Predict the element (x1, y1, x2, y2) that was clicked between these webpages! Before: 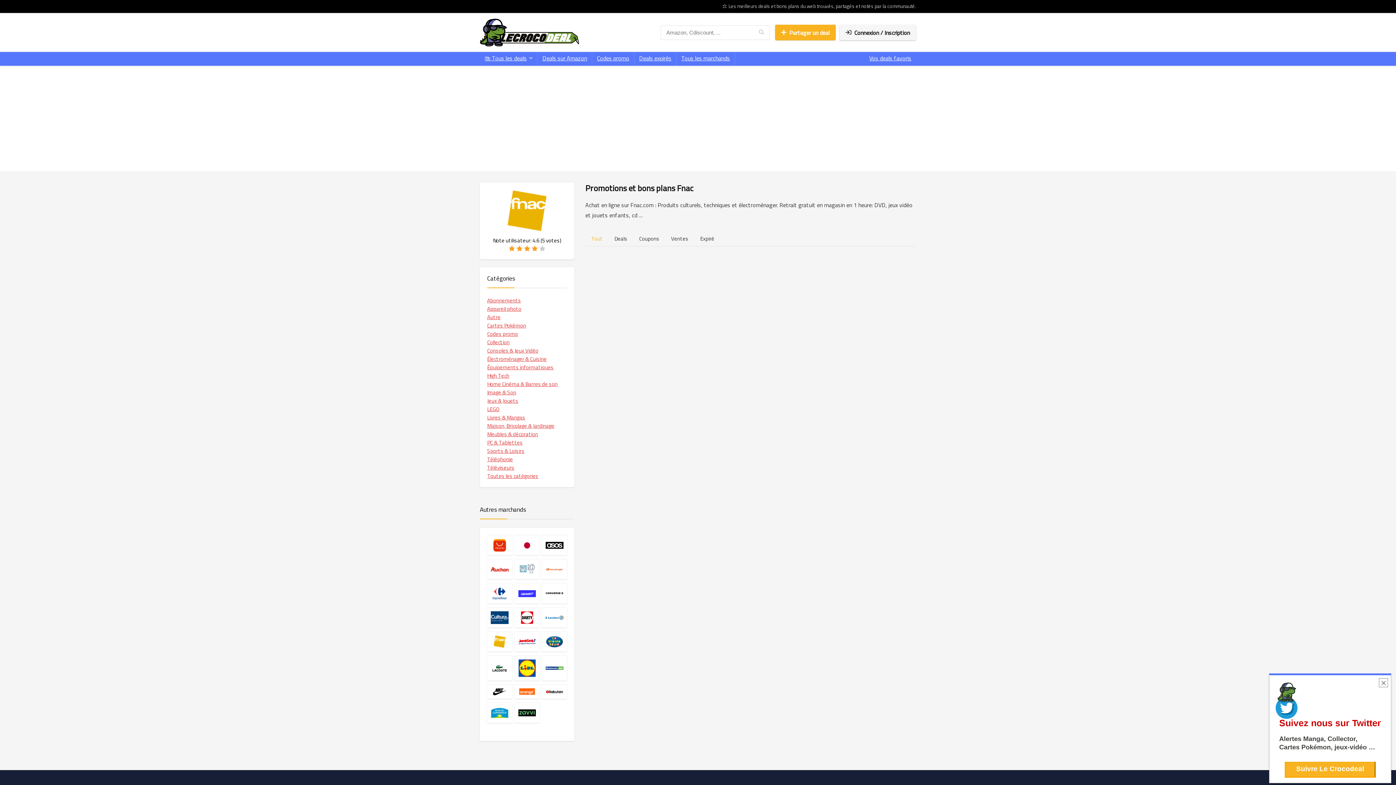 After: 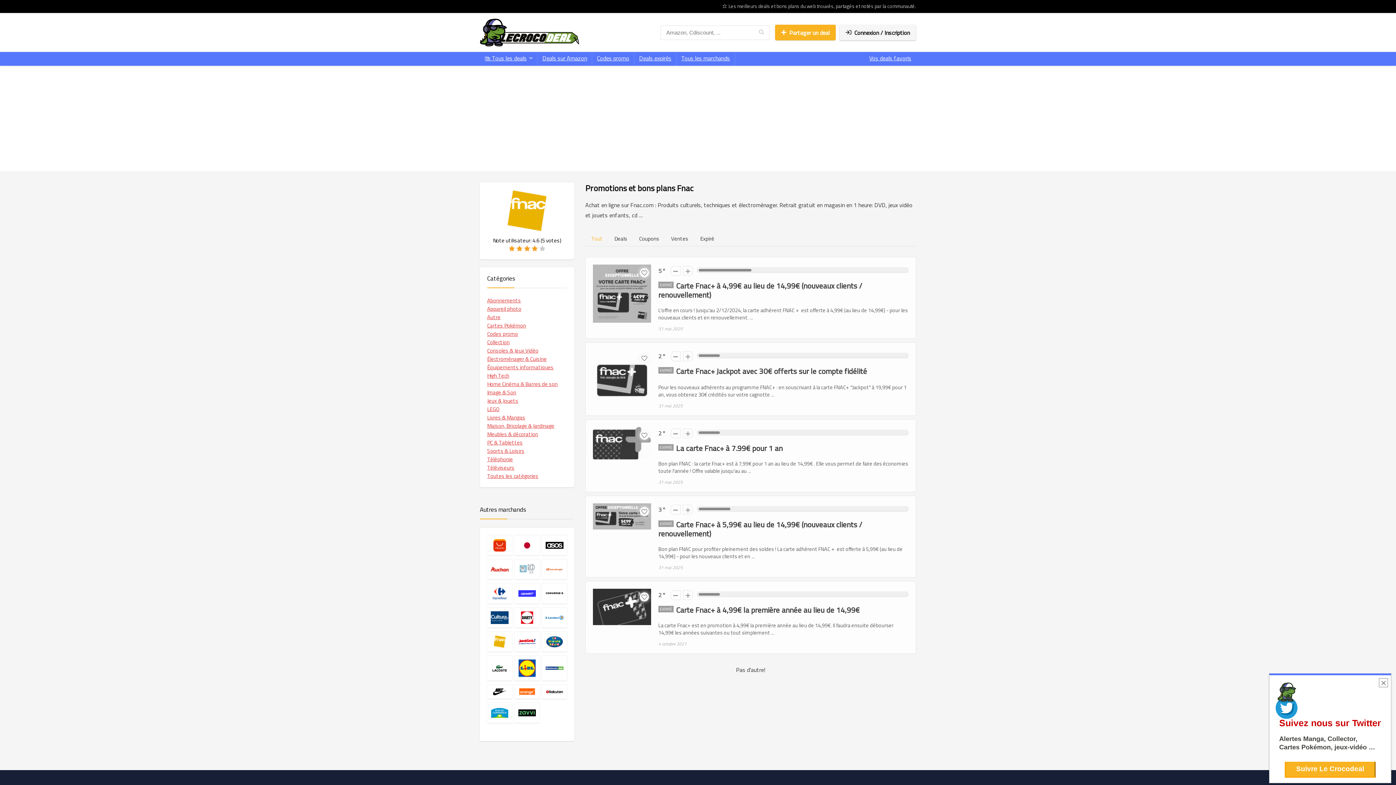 Action: bbox: (487, 296, 521, 304) label: Abonnements